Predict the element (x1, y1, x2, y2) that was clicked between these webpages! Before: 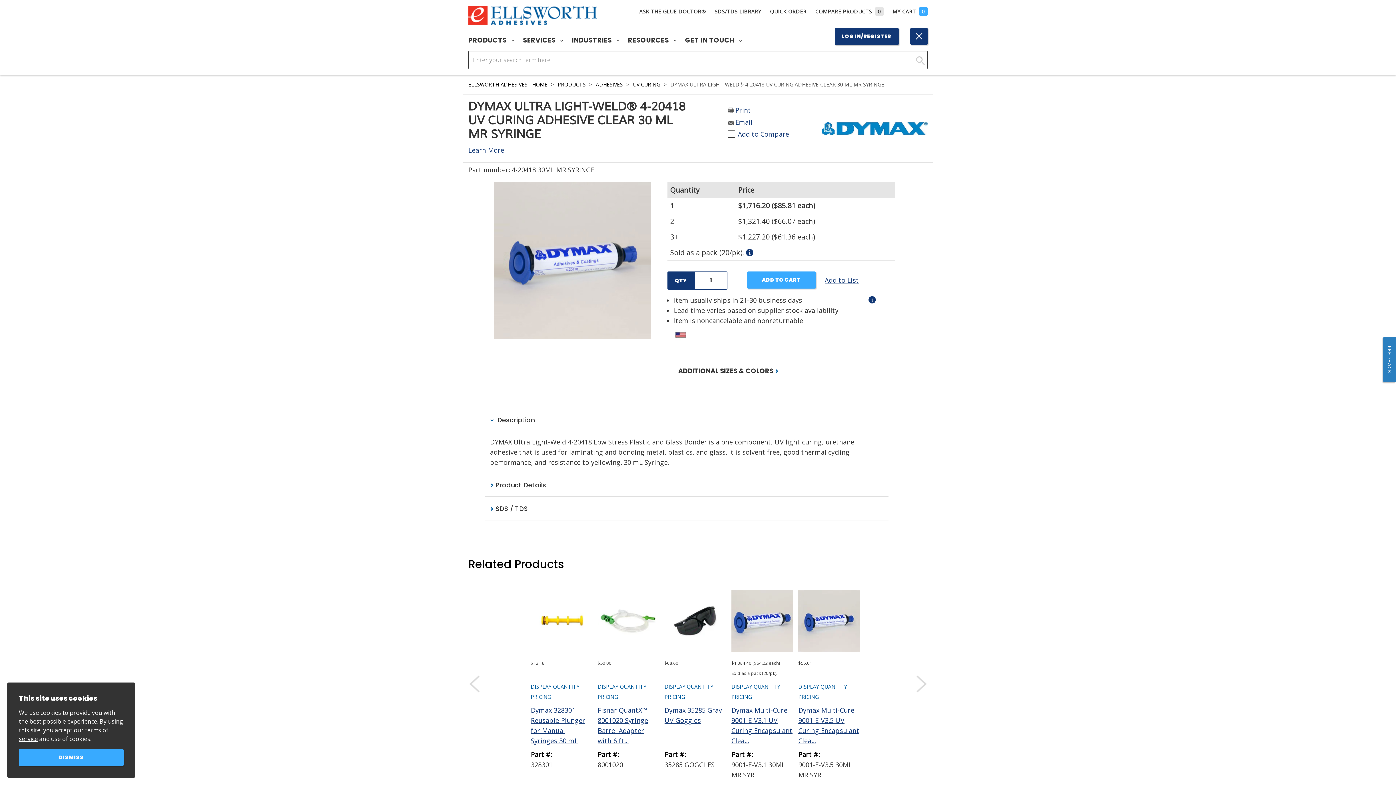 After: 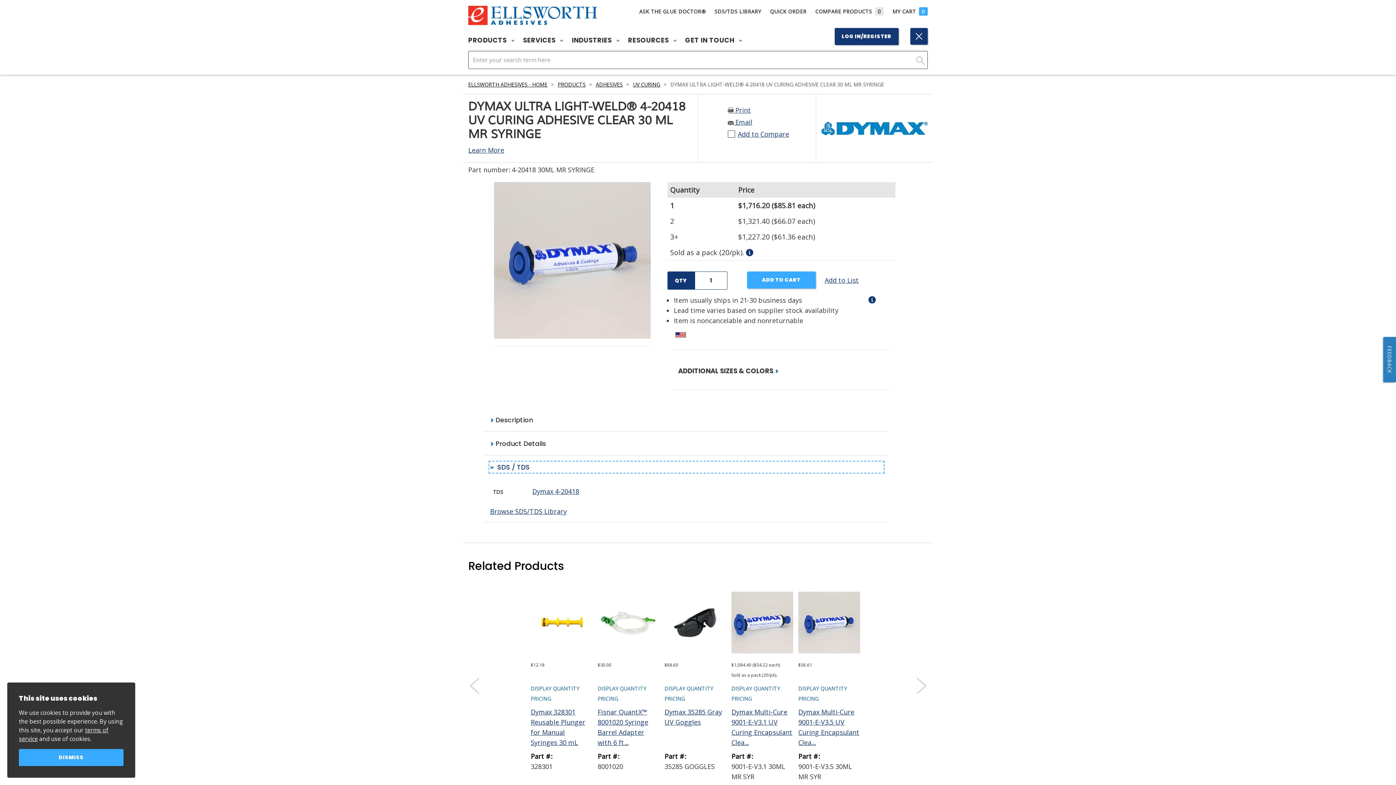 Action: label:  SDS / TDS bbox: (490, 504, 883, 513)